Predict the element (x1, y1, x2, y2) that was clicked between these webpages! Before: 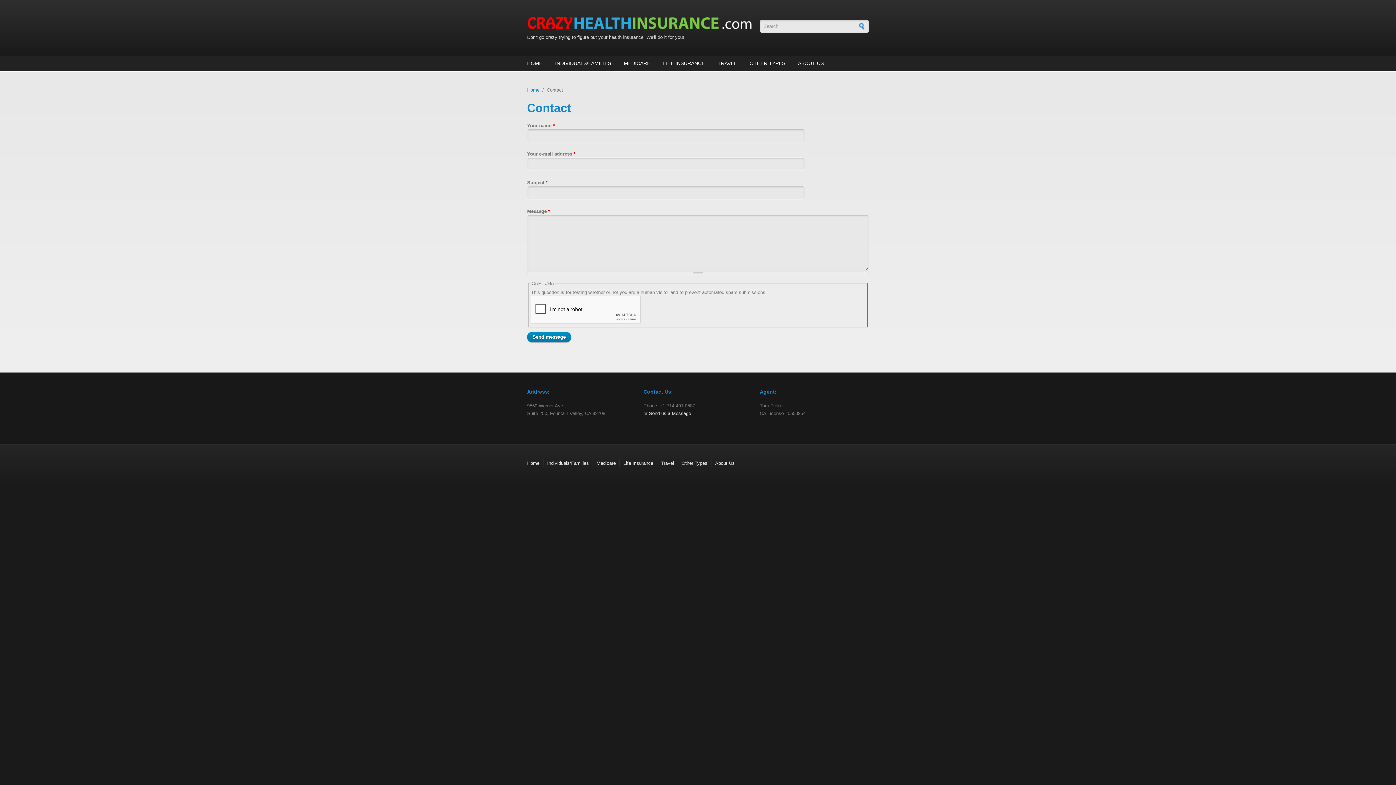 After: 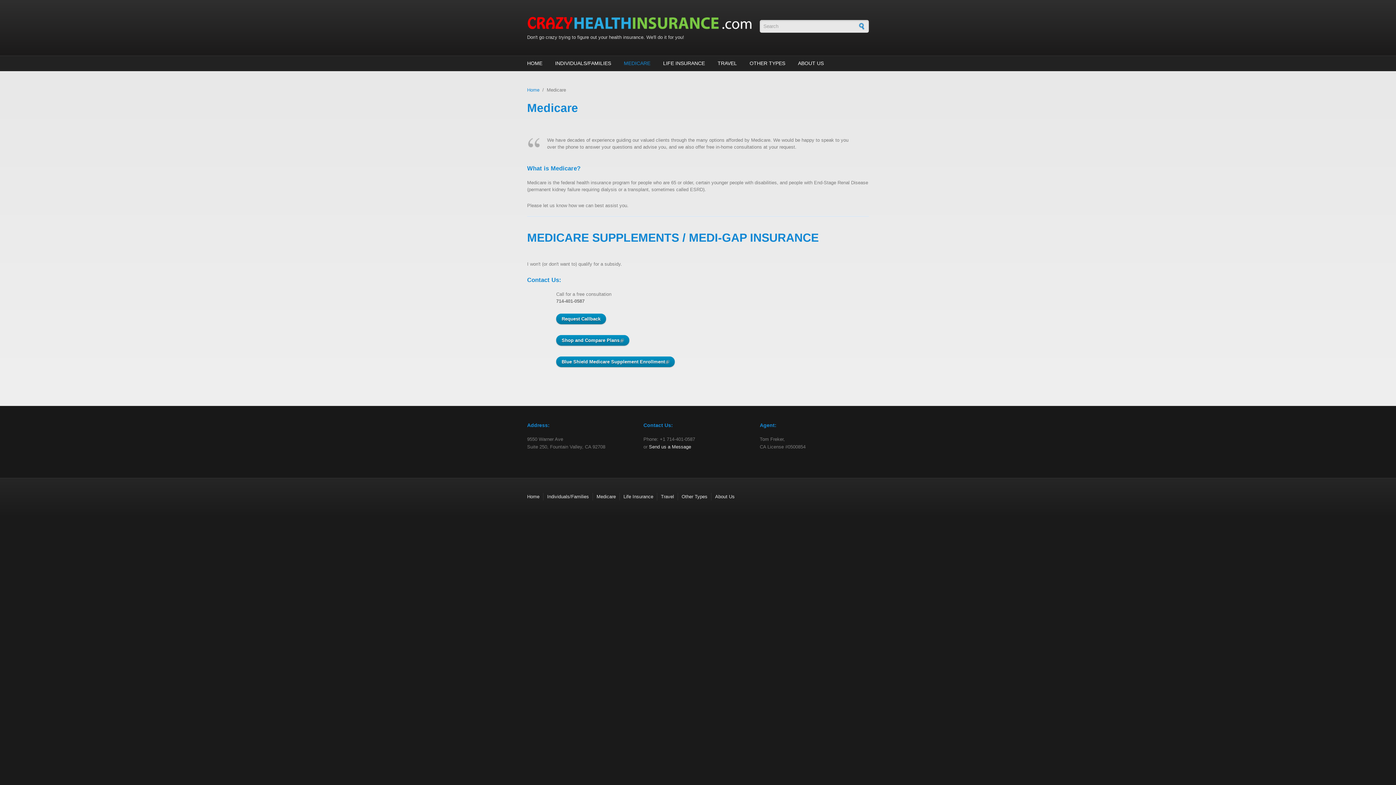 Action: bbox: (596, 460, 616, 466) label: Medicare